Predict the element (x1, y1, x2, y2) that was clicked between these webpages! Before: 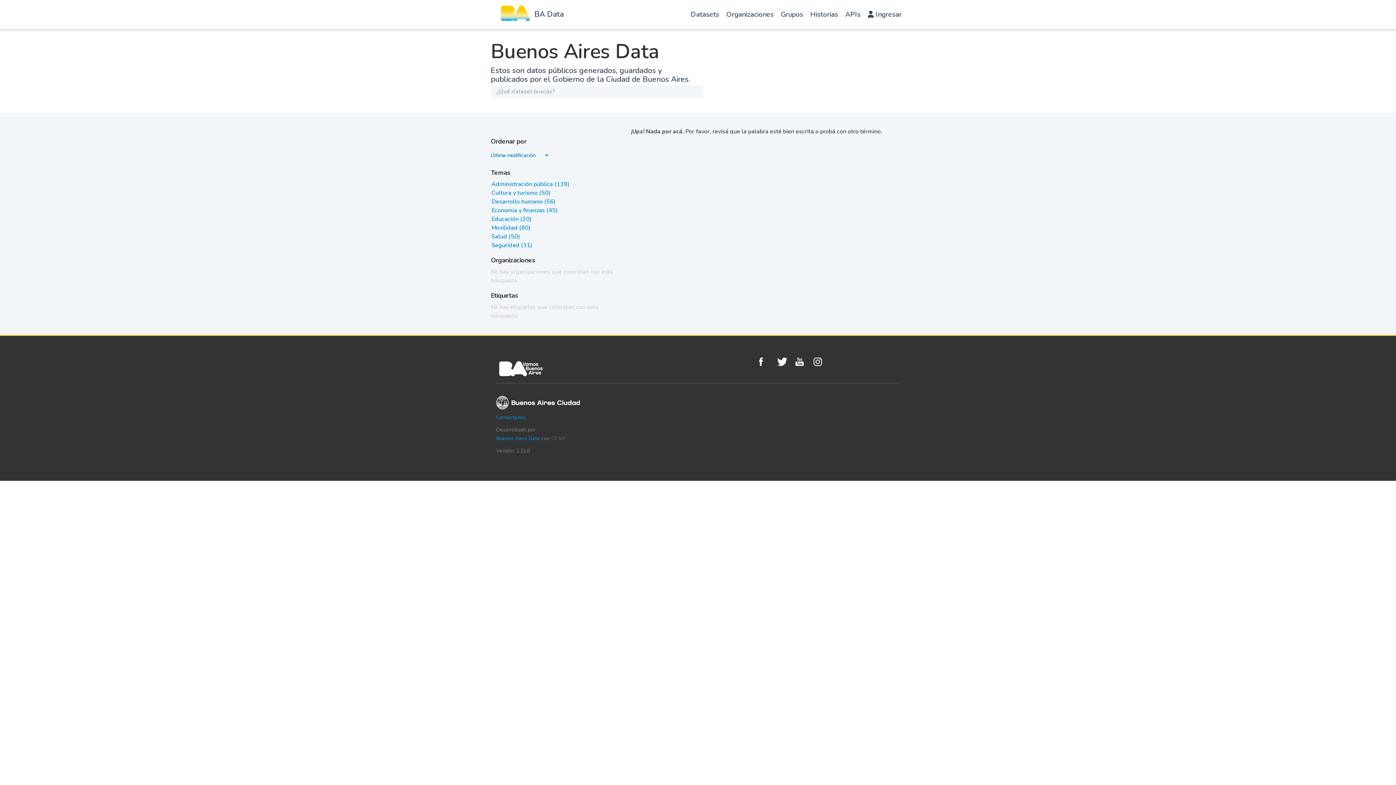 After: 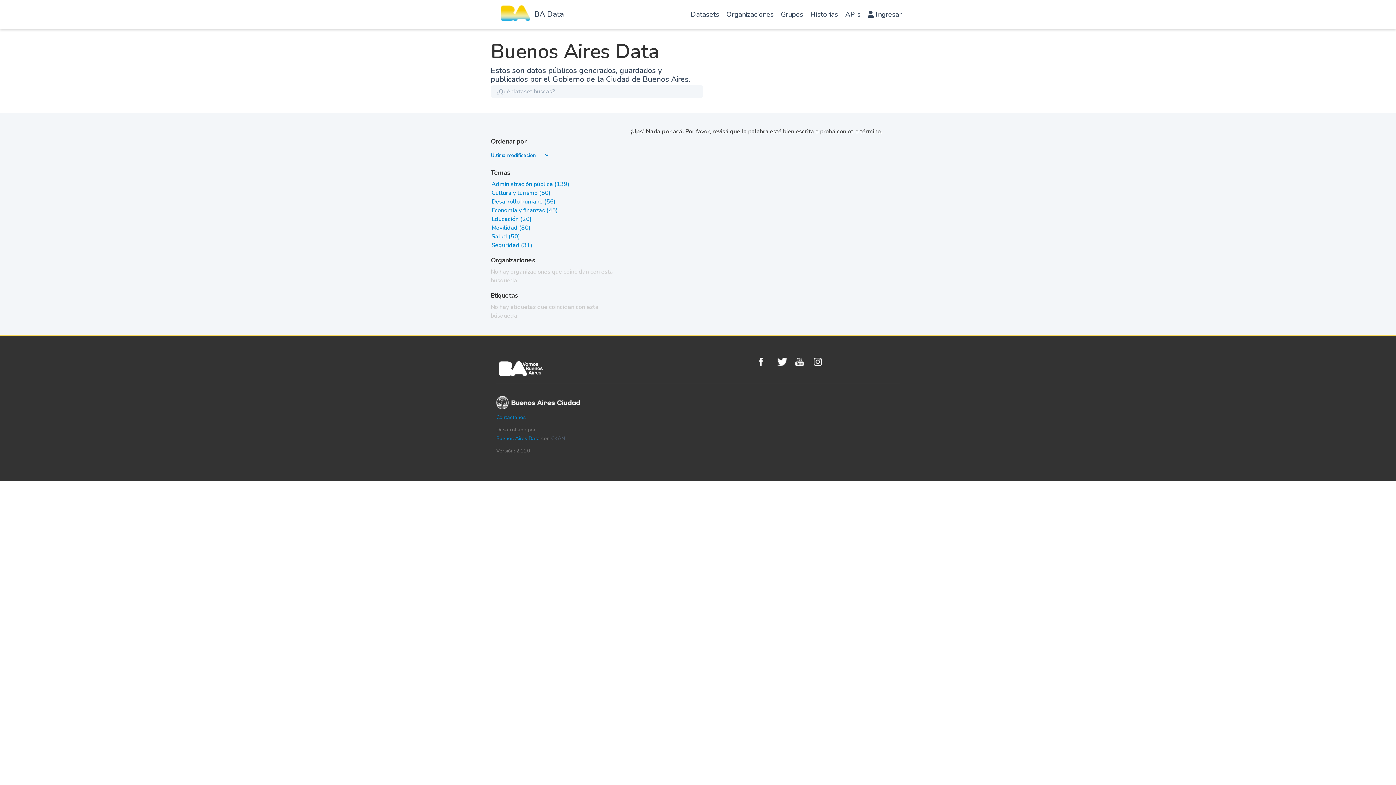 Action: bbox: (551, 435, 565, 442) label: CKAN